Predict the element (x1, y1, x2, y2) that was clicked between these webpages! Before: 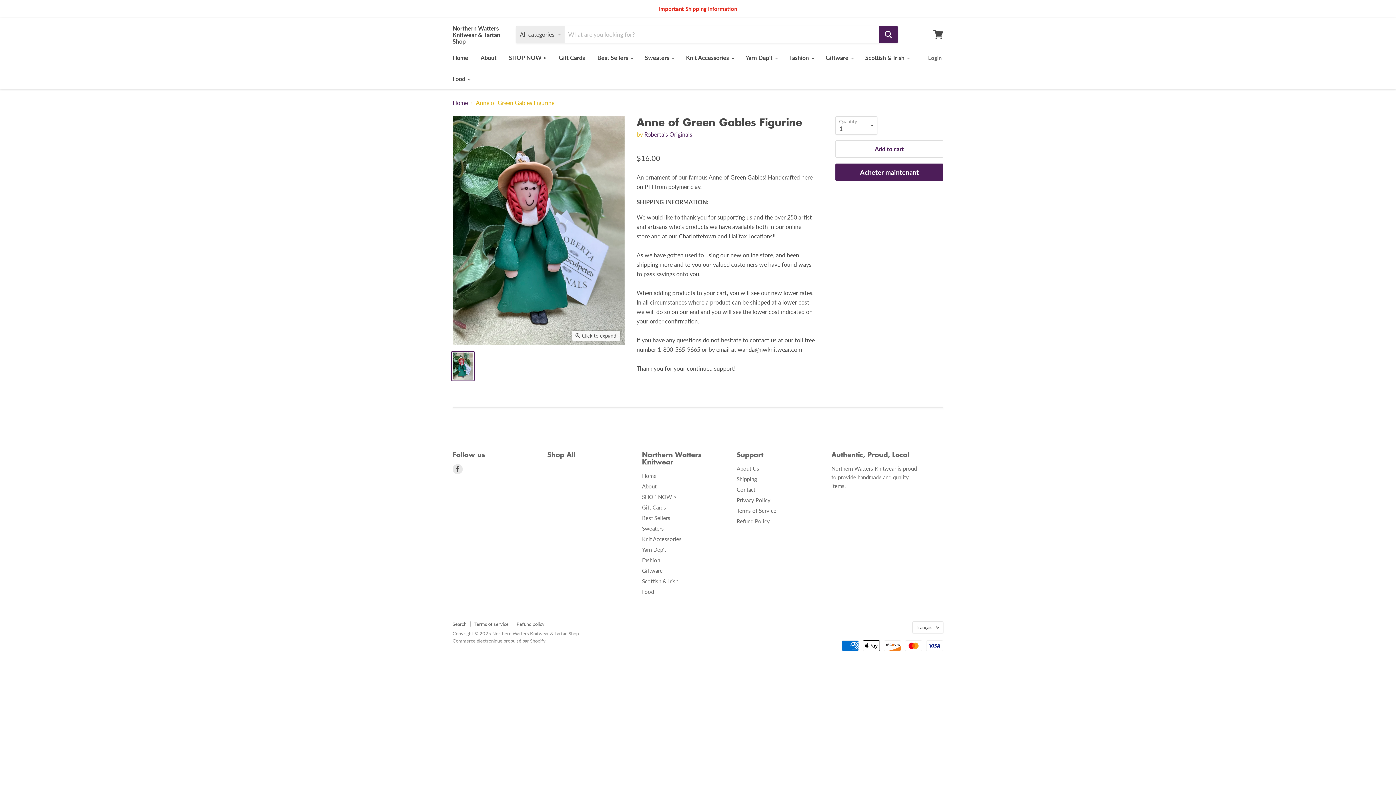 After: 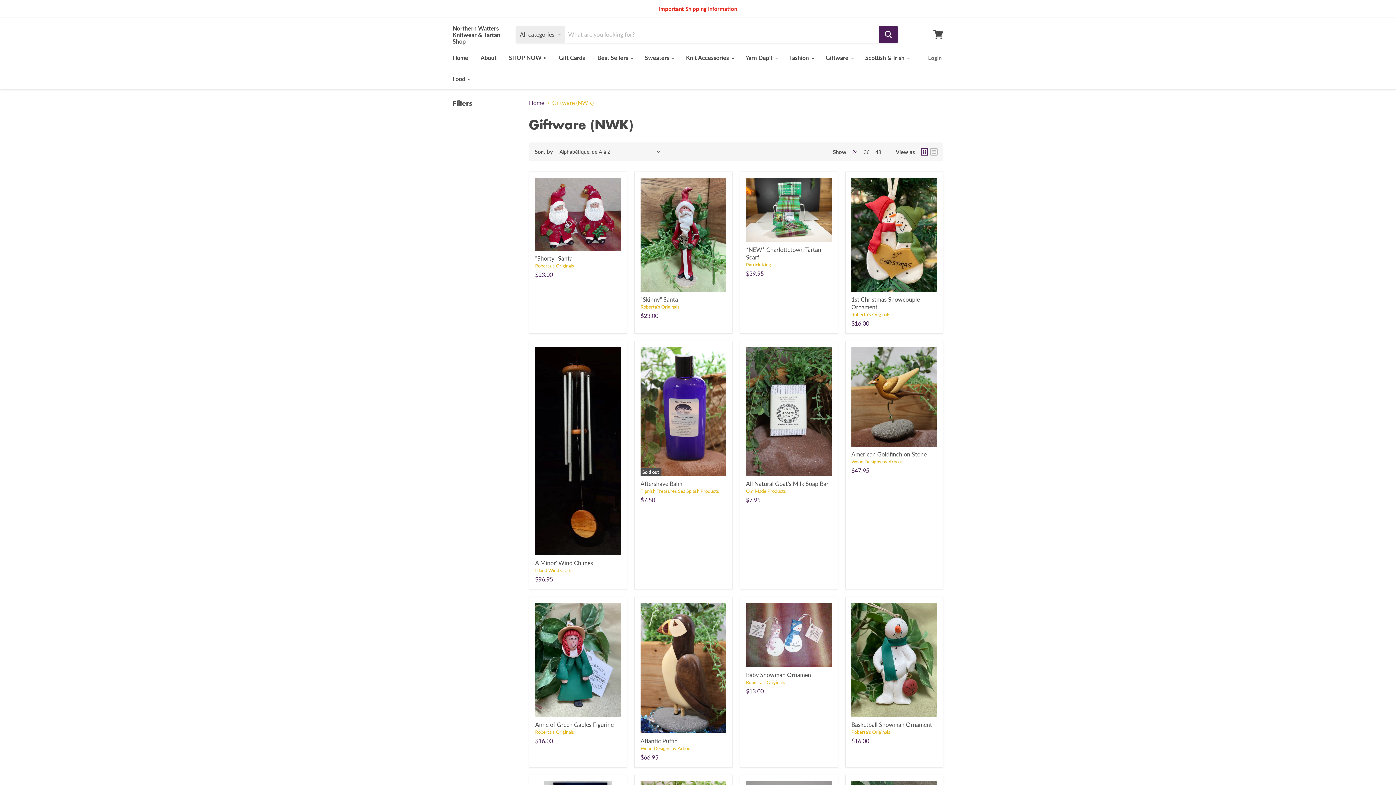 Action: bbox: (642, 567, 662, 574) label: Giftware